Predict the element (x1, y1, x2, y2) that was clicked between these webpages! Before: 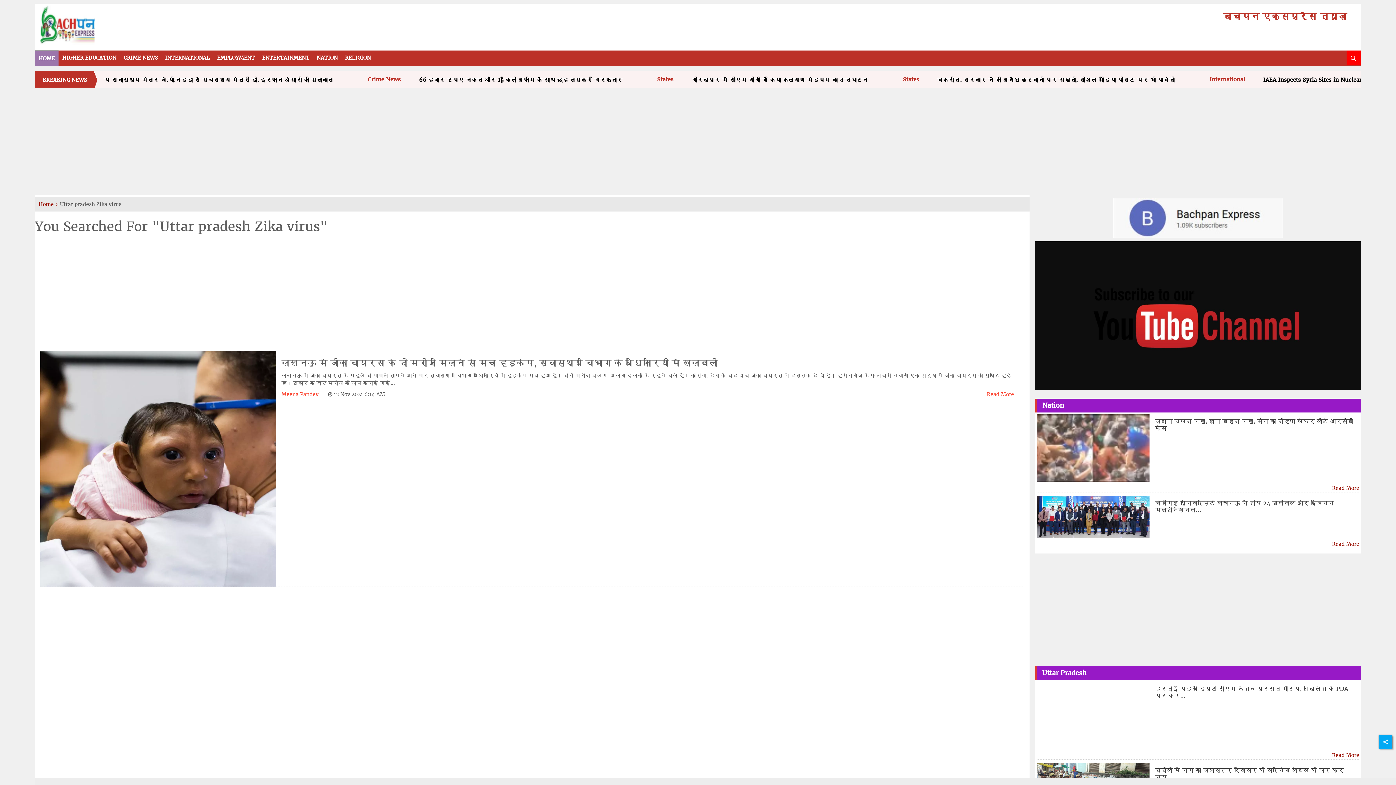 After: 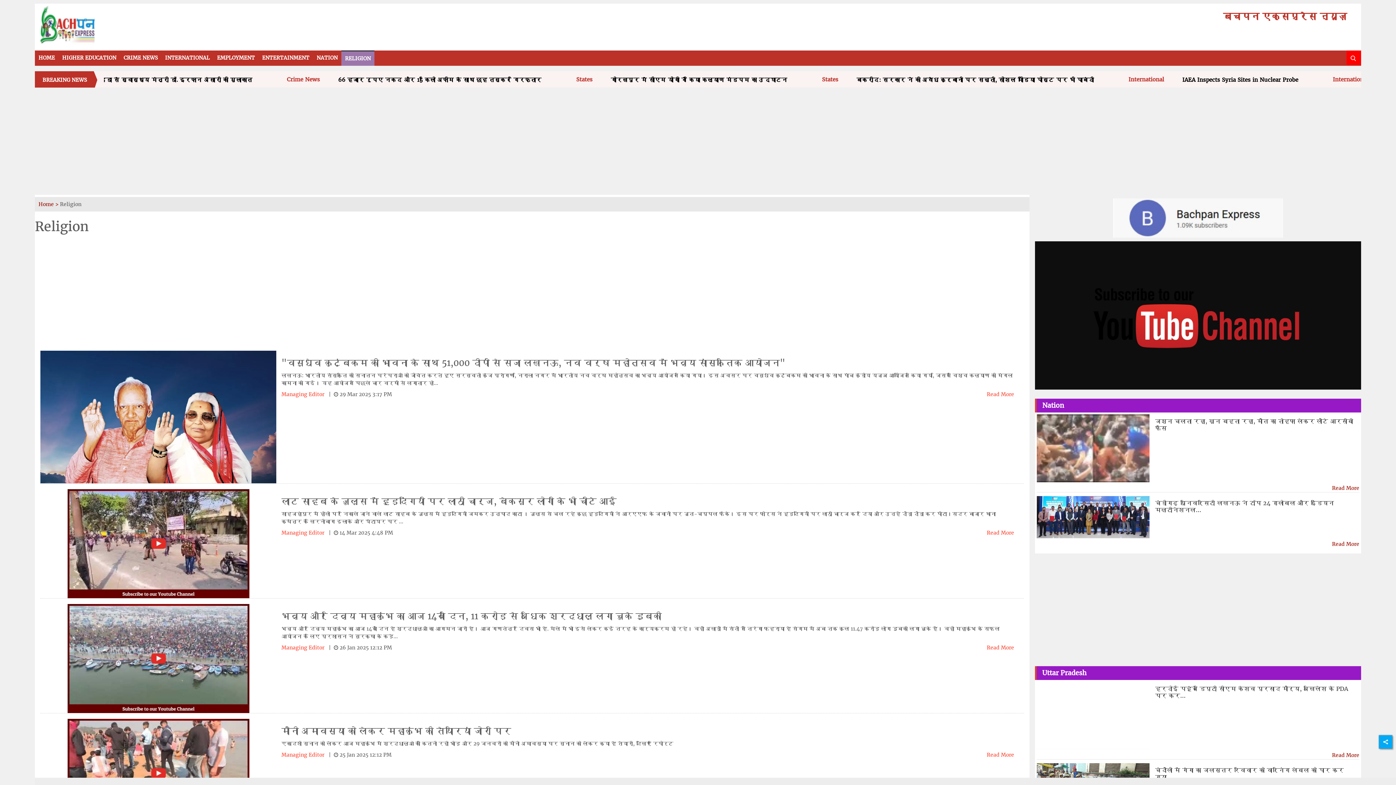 Action: bbox: (341, 50, 374, 65) label: RELIGION